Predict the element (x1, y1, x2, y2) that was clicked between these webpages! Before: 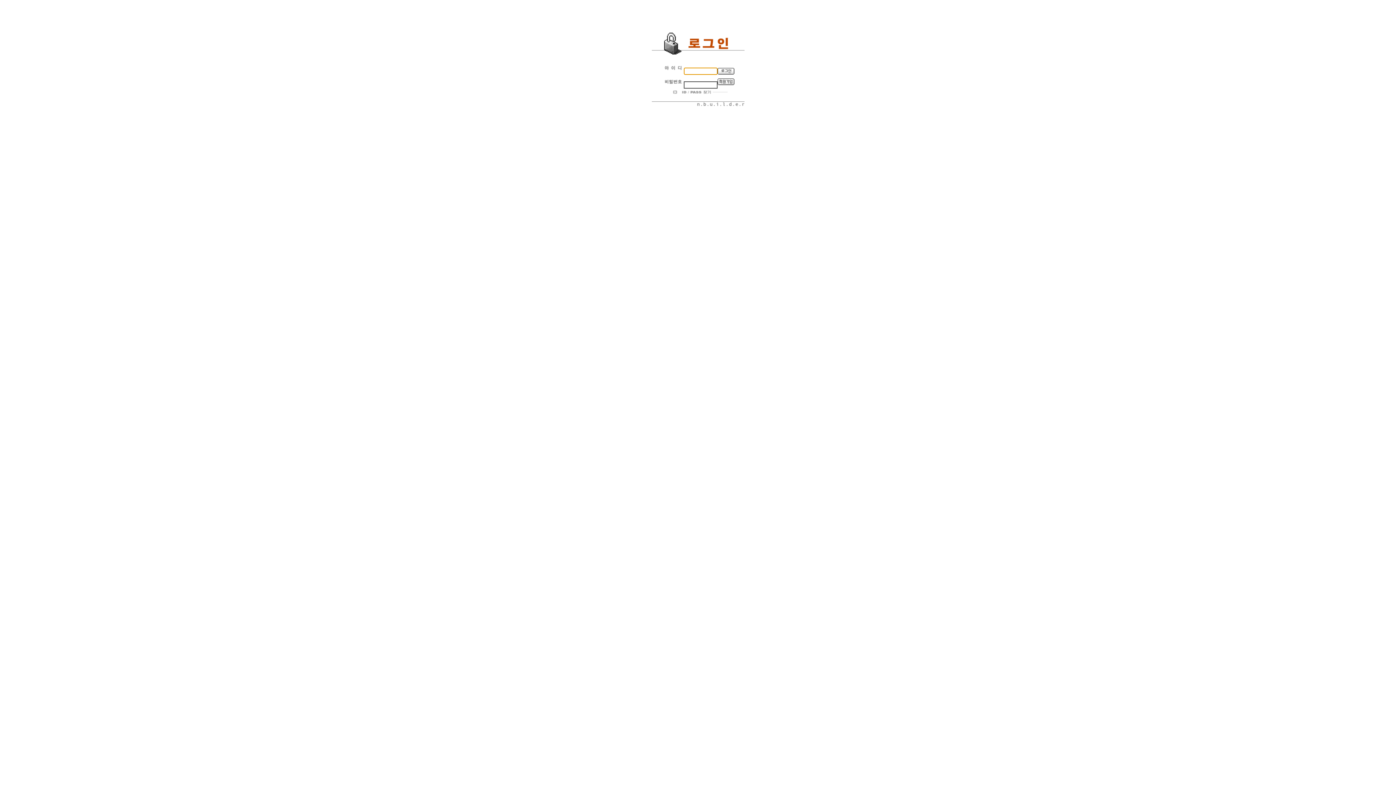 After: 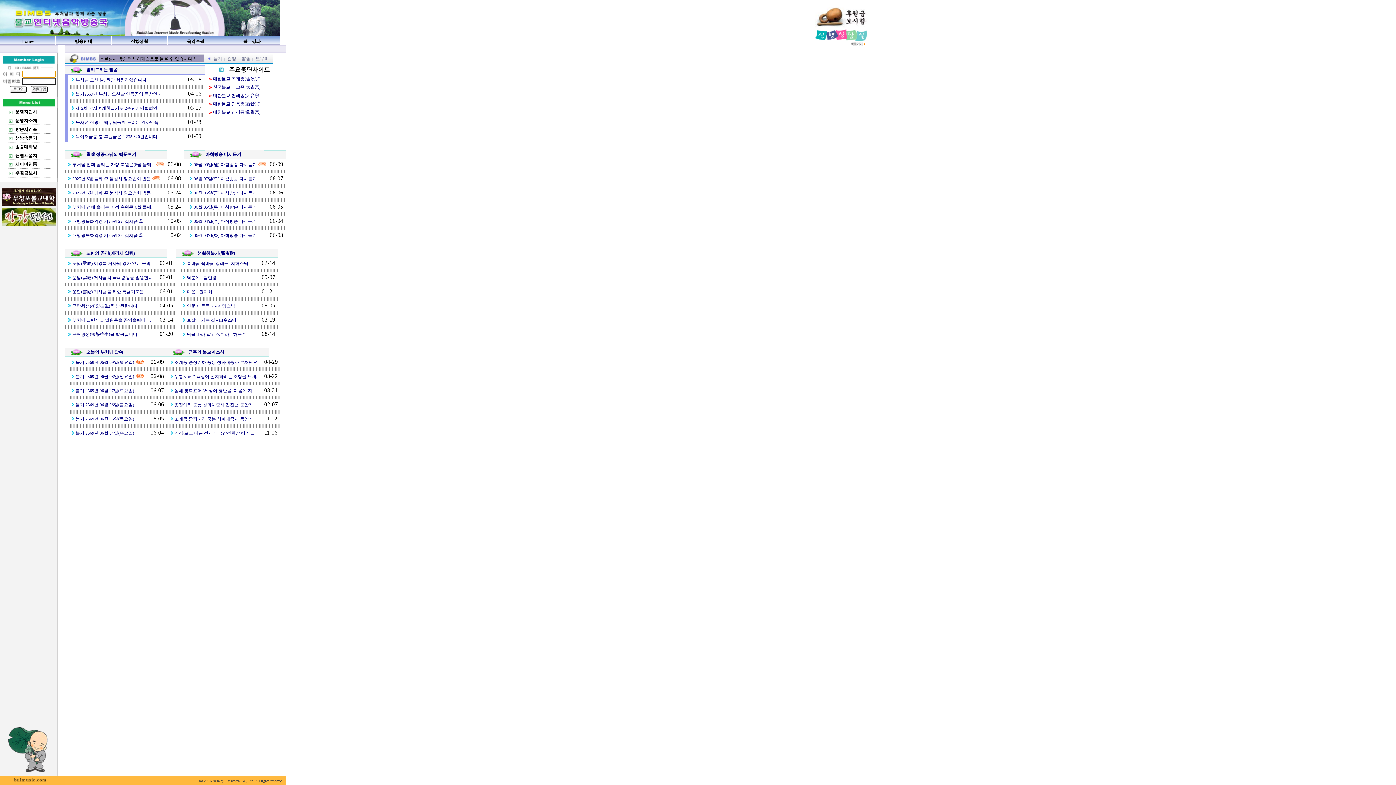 Action: bbox: (651, 101, 744, 107)